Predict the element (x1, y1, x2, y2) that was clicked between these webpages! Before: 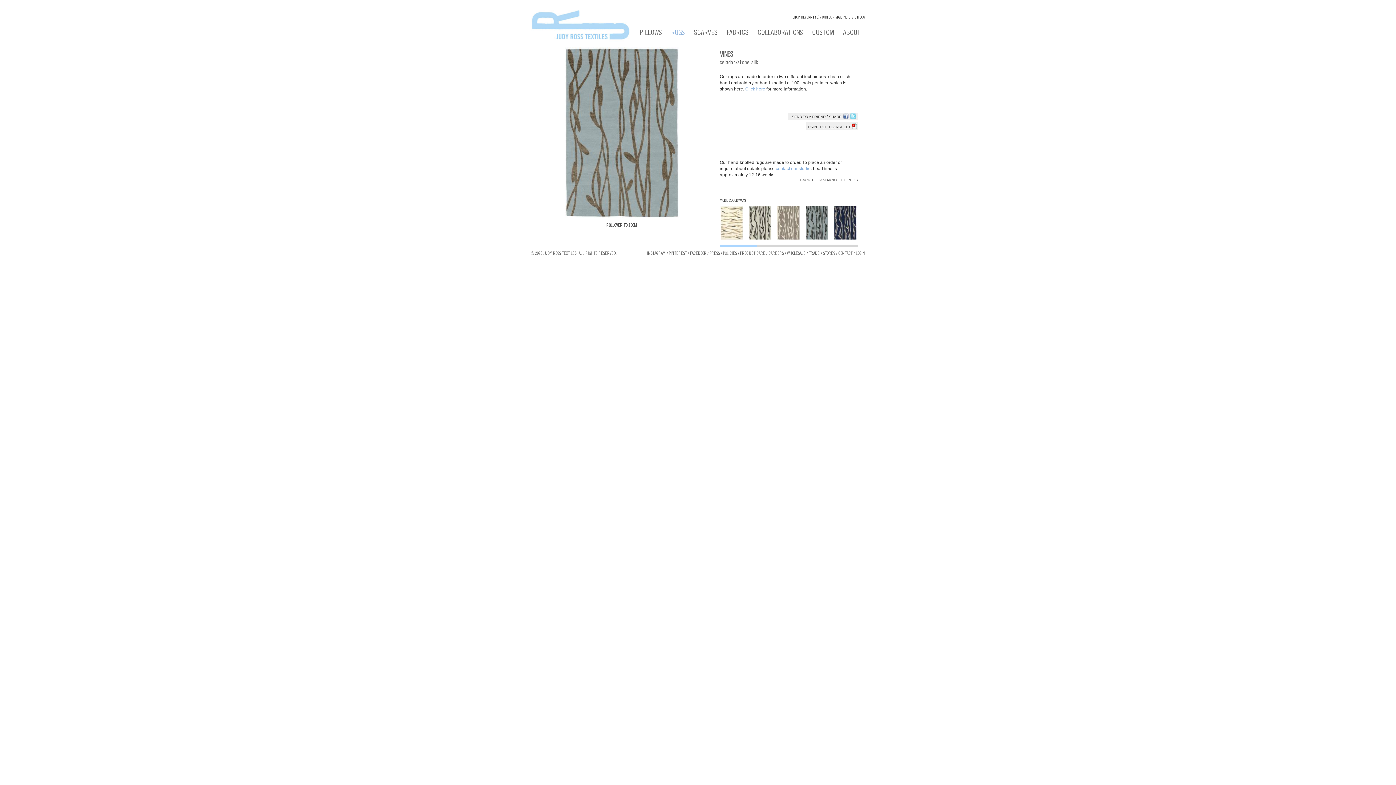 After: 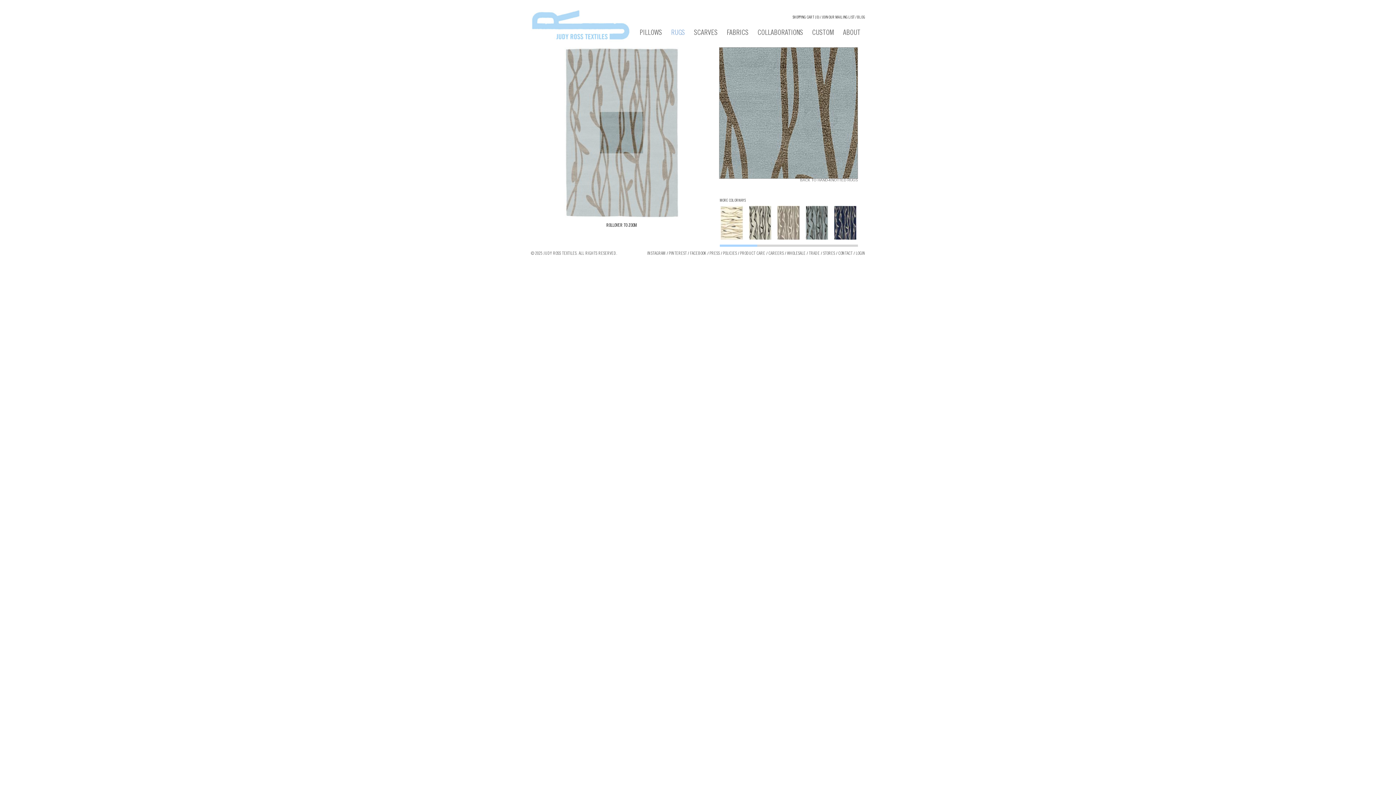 Action: bbox: (564, 47, 679, 218)